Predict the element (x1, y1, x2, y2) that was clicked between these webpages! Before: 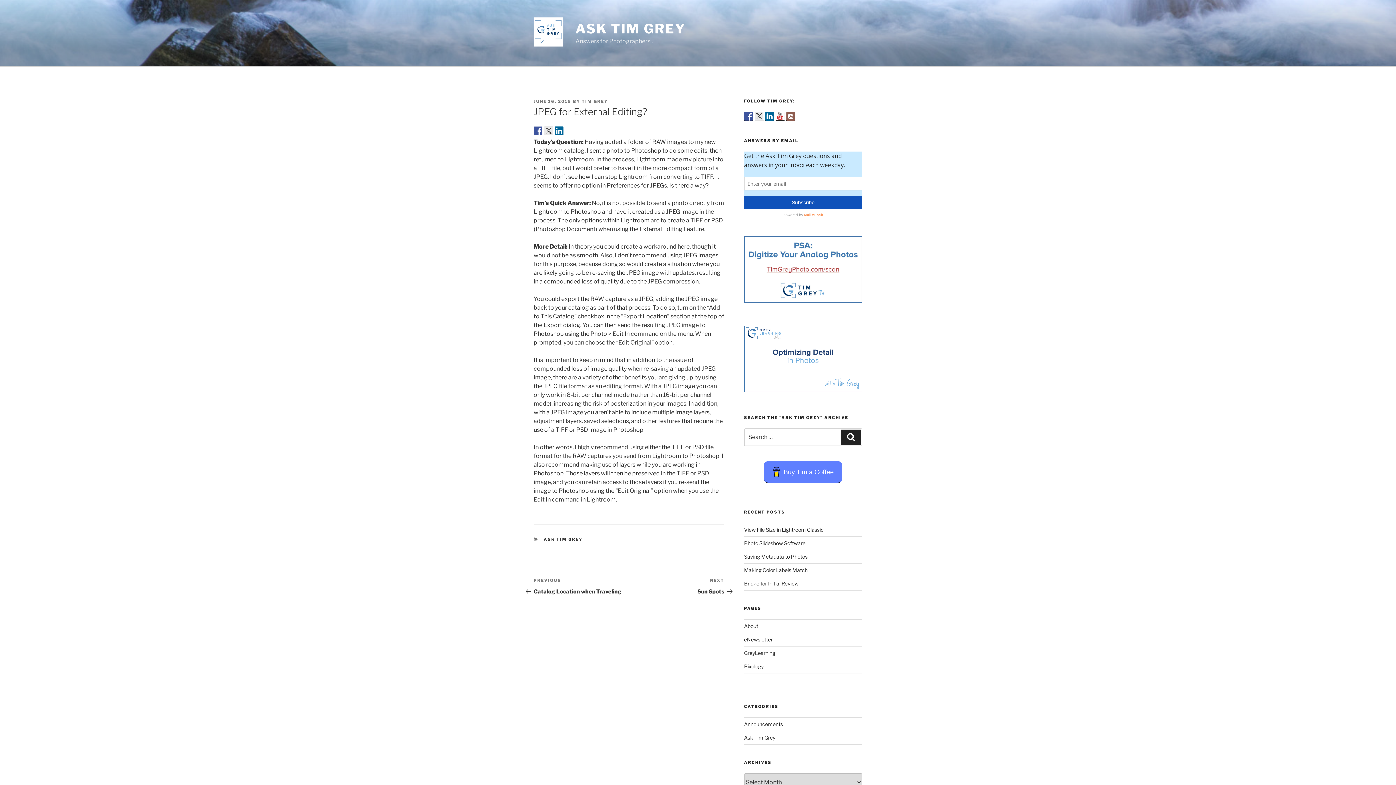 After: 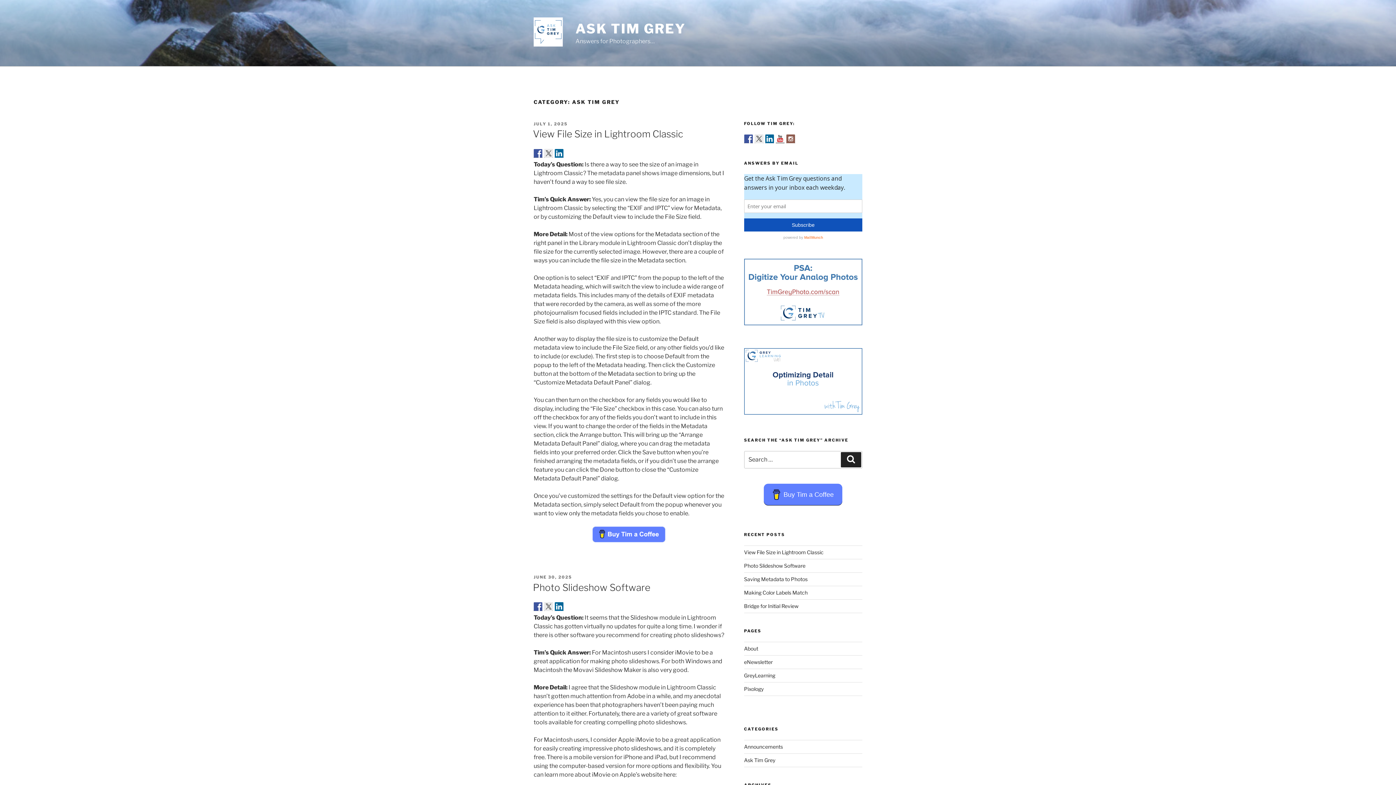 Action: bbox: (744, 735, 775, 741) label: Ask Tim Grey